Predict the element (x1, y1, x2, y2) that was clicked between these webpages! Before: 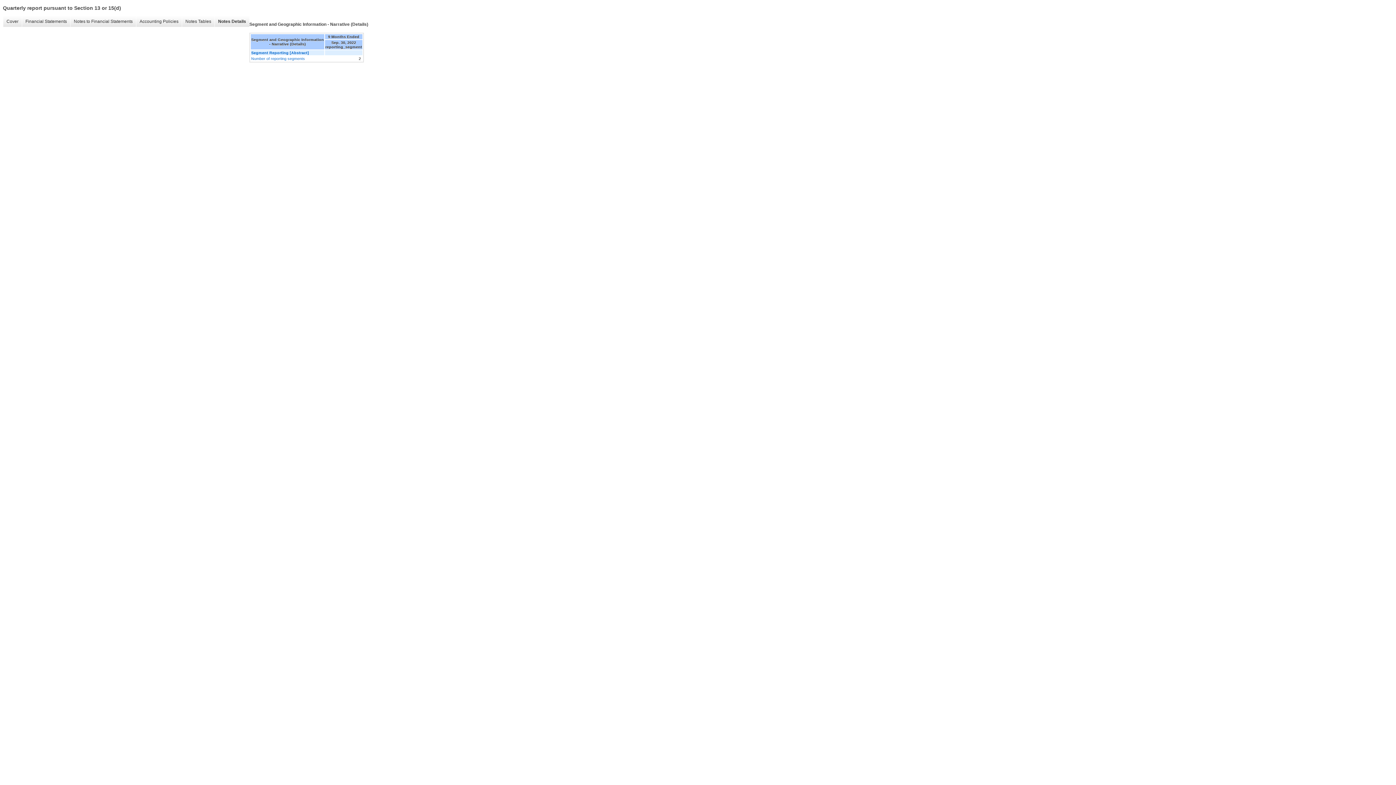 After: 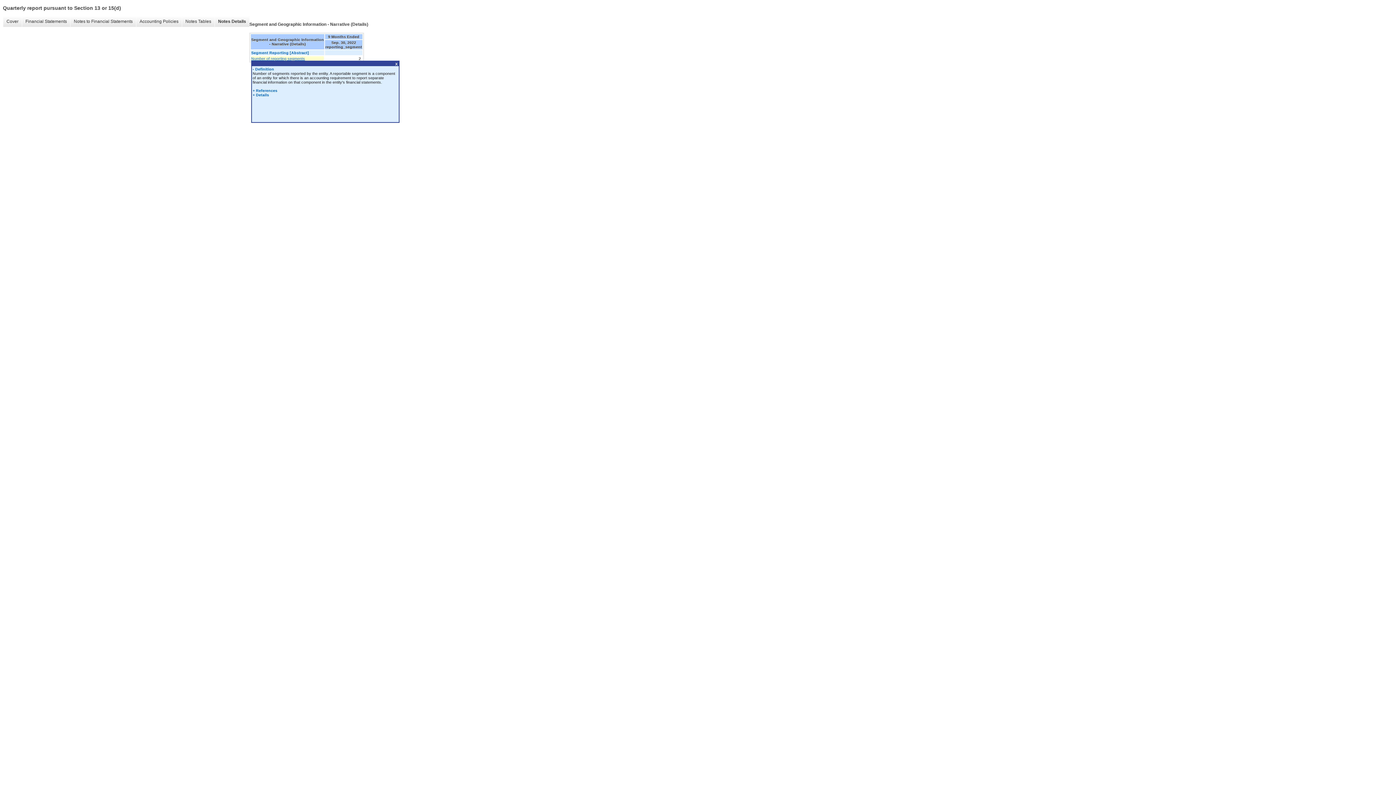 Action: label: Number of reporting segments bbox: (251, 56, 324, 60)